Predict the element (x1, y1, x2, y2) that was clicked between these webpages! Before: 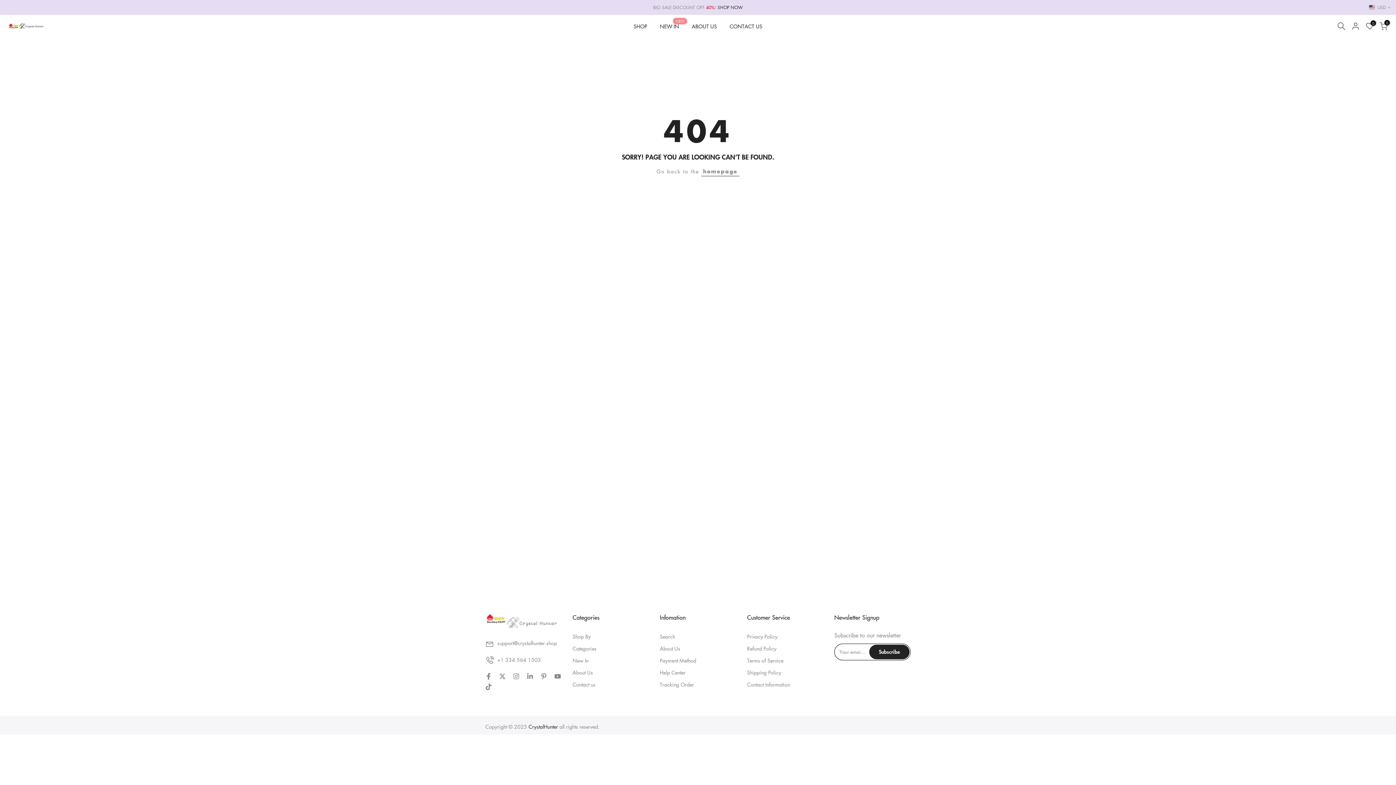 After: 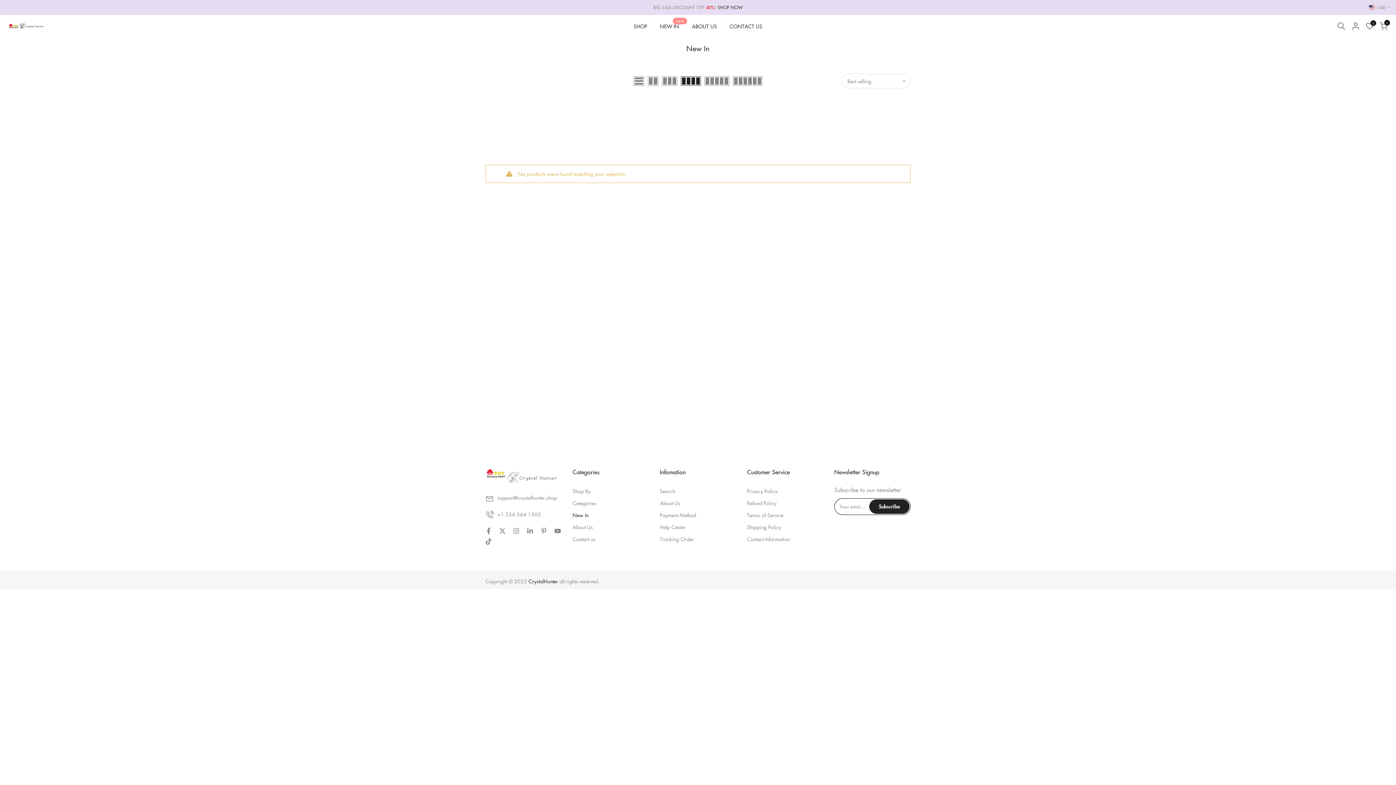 Action: label: New In bbox: (572, 657, 588, 664)